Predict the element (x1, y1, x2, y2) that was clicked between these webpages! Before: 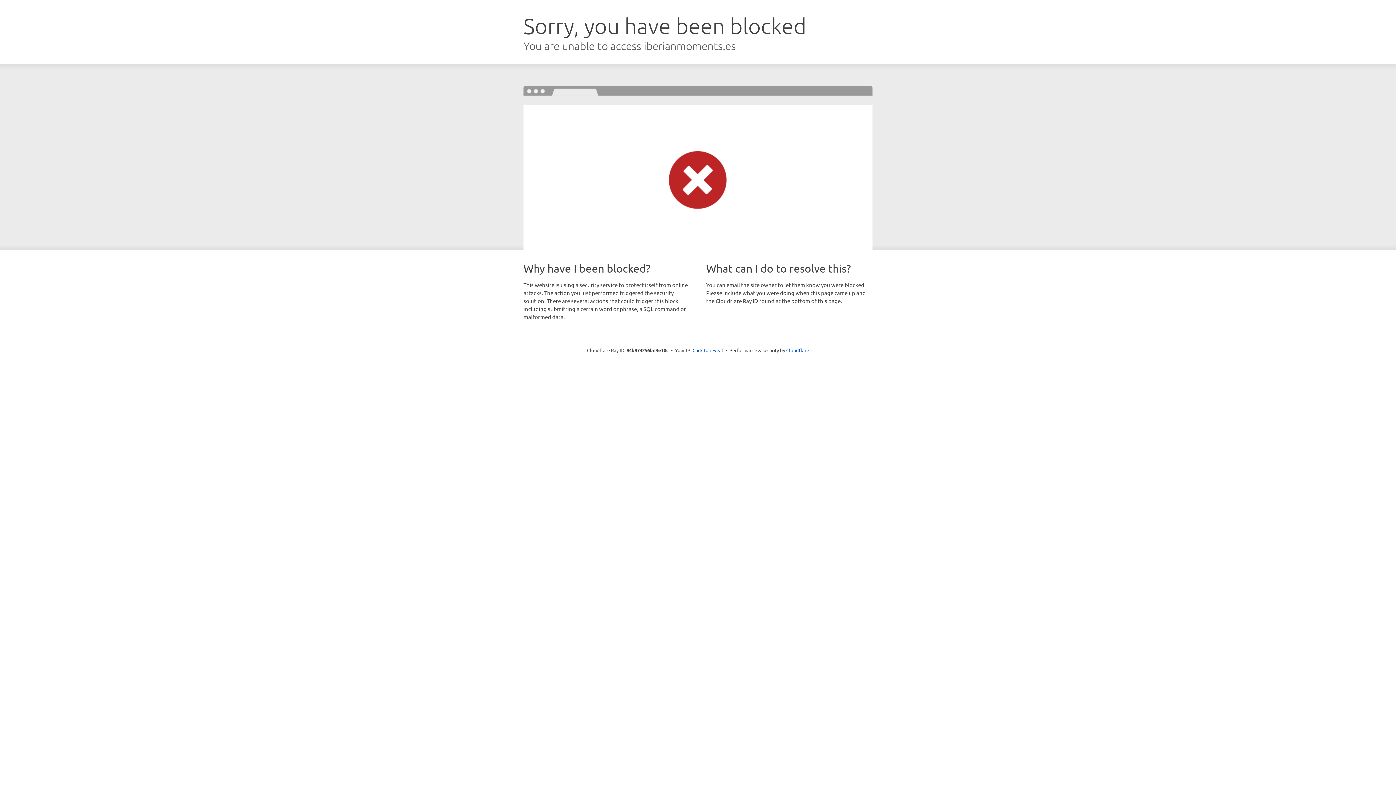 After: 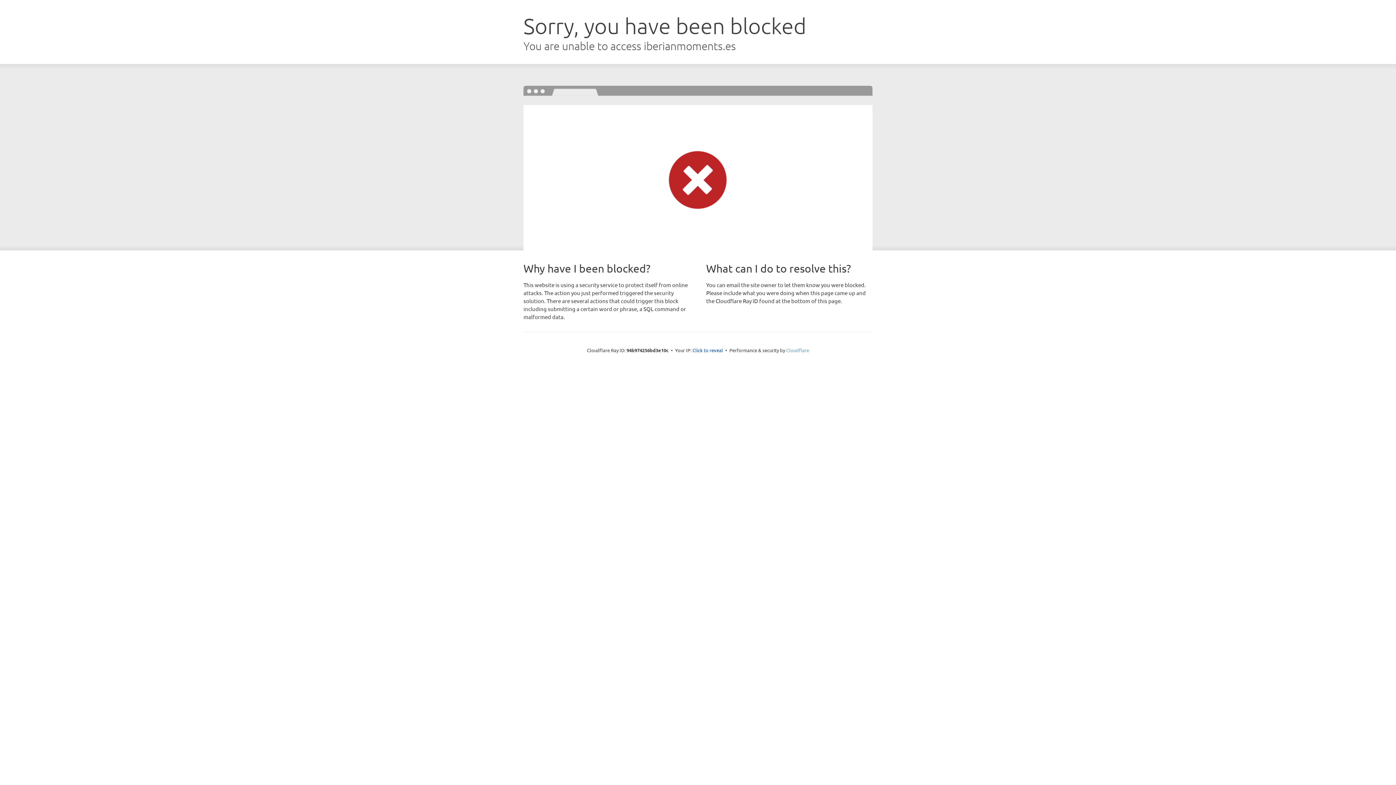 Action: label: Cloudflare bbox: (786, 347, 809, 353)